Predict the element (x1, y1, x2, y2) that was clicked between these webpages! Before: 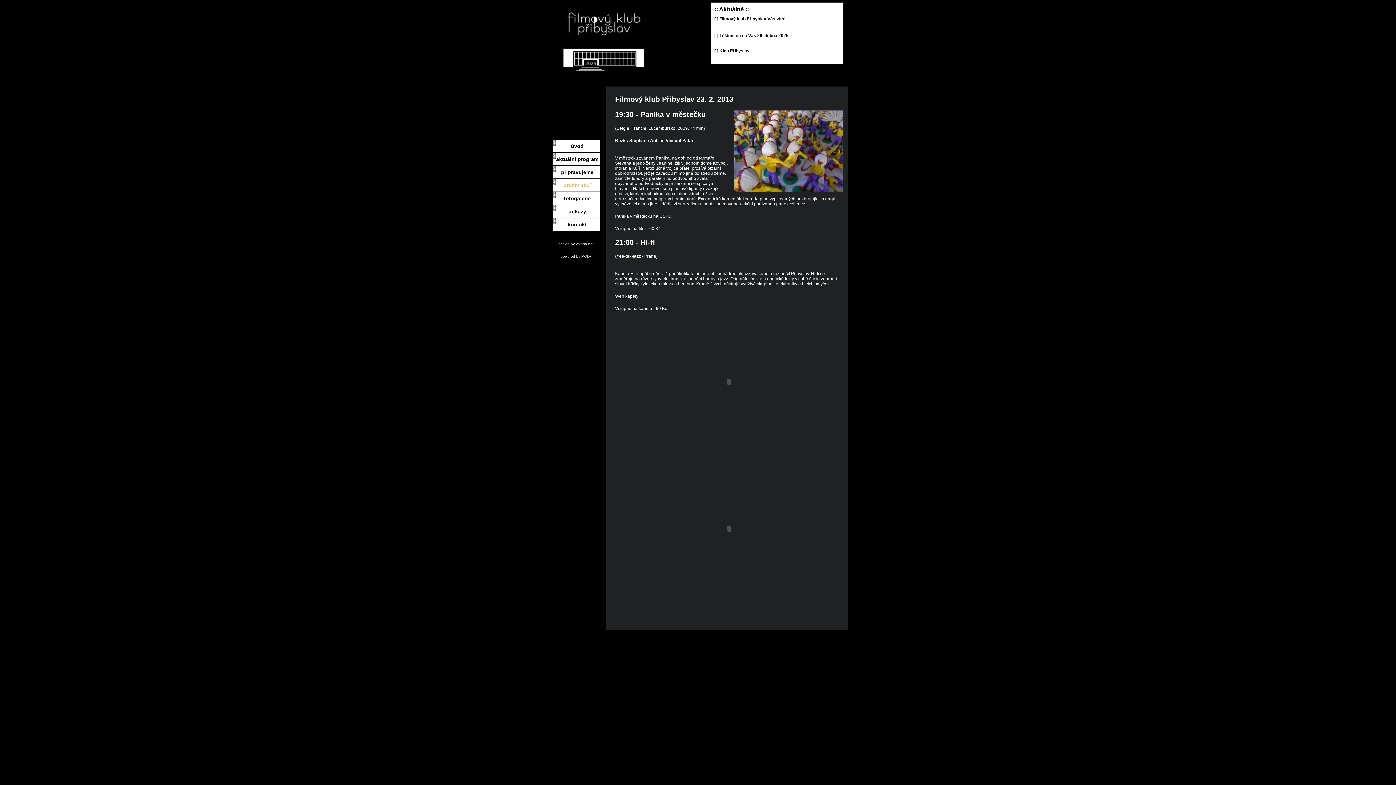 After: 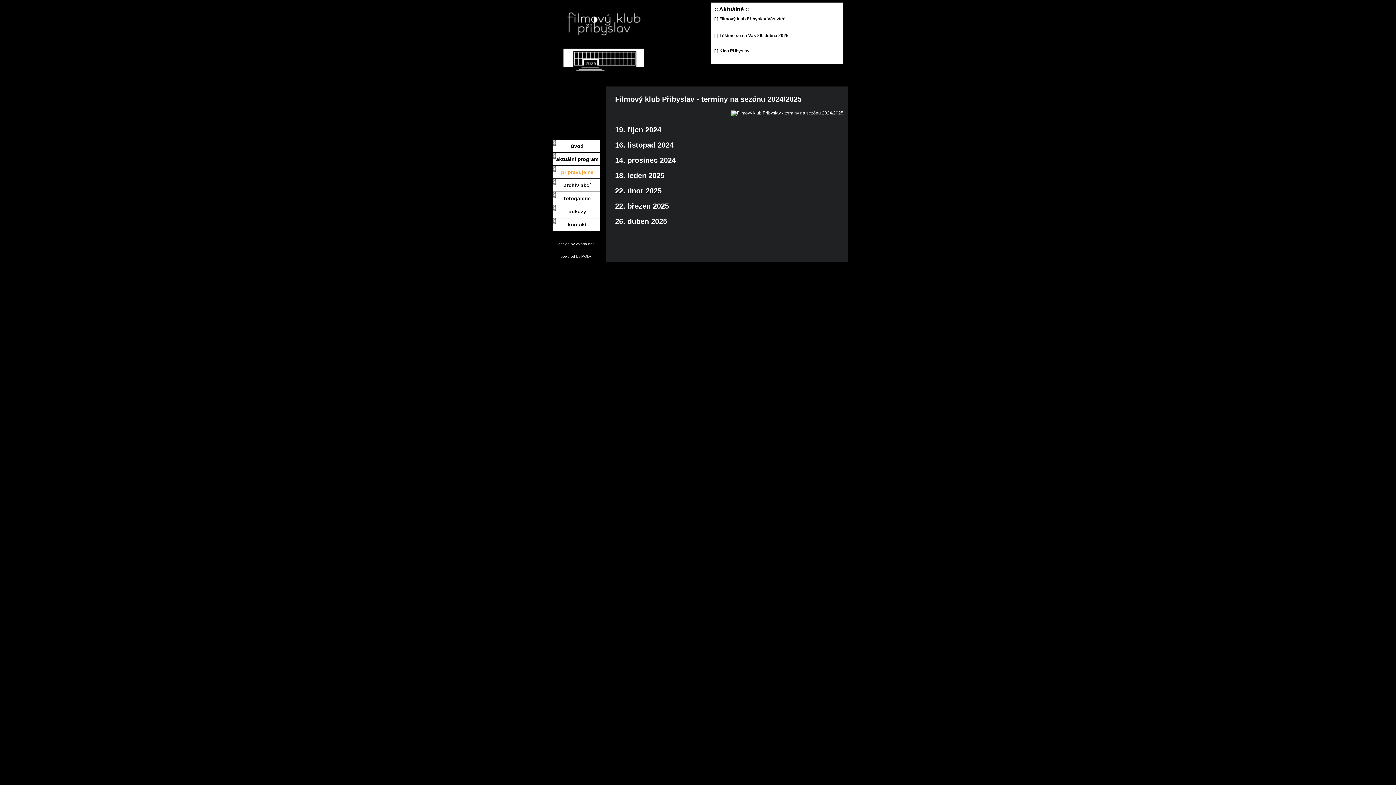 Action: label: připravujeme bbox: (552, 166, 600, 178)